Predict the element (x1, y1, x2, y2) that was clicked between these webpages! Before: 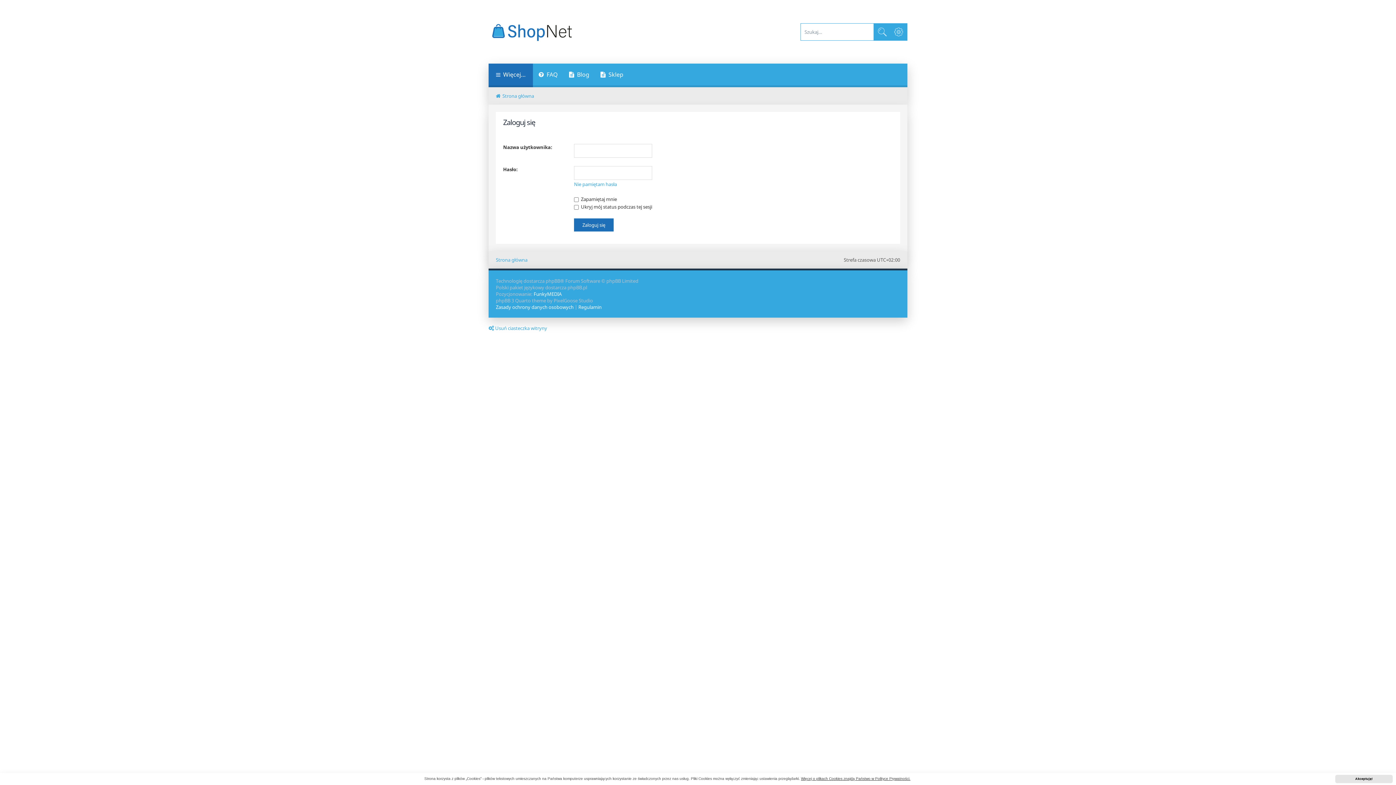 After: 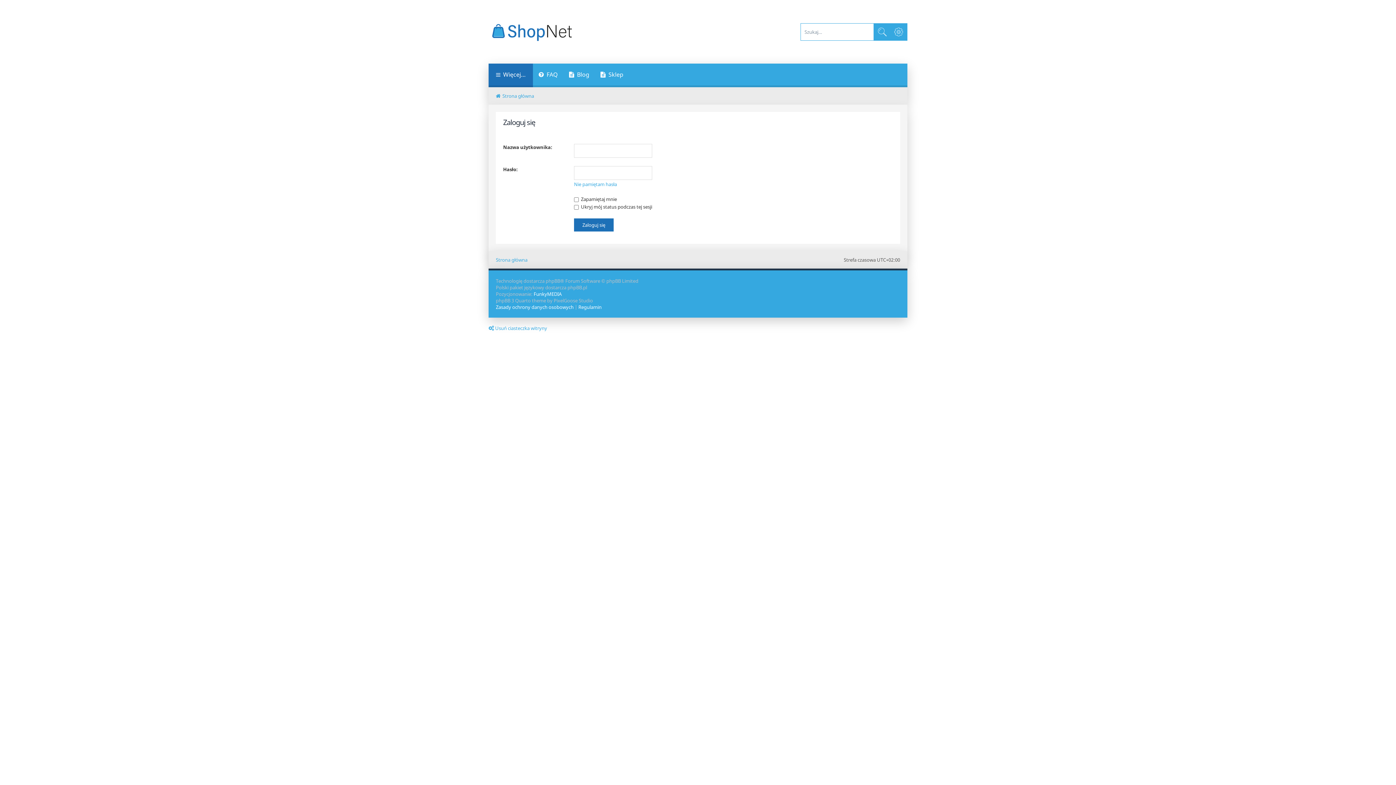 Action: label: dismiss cookie message bbox: (1335, 775, 1393, 783)